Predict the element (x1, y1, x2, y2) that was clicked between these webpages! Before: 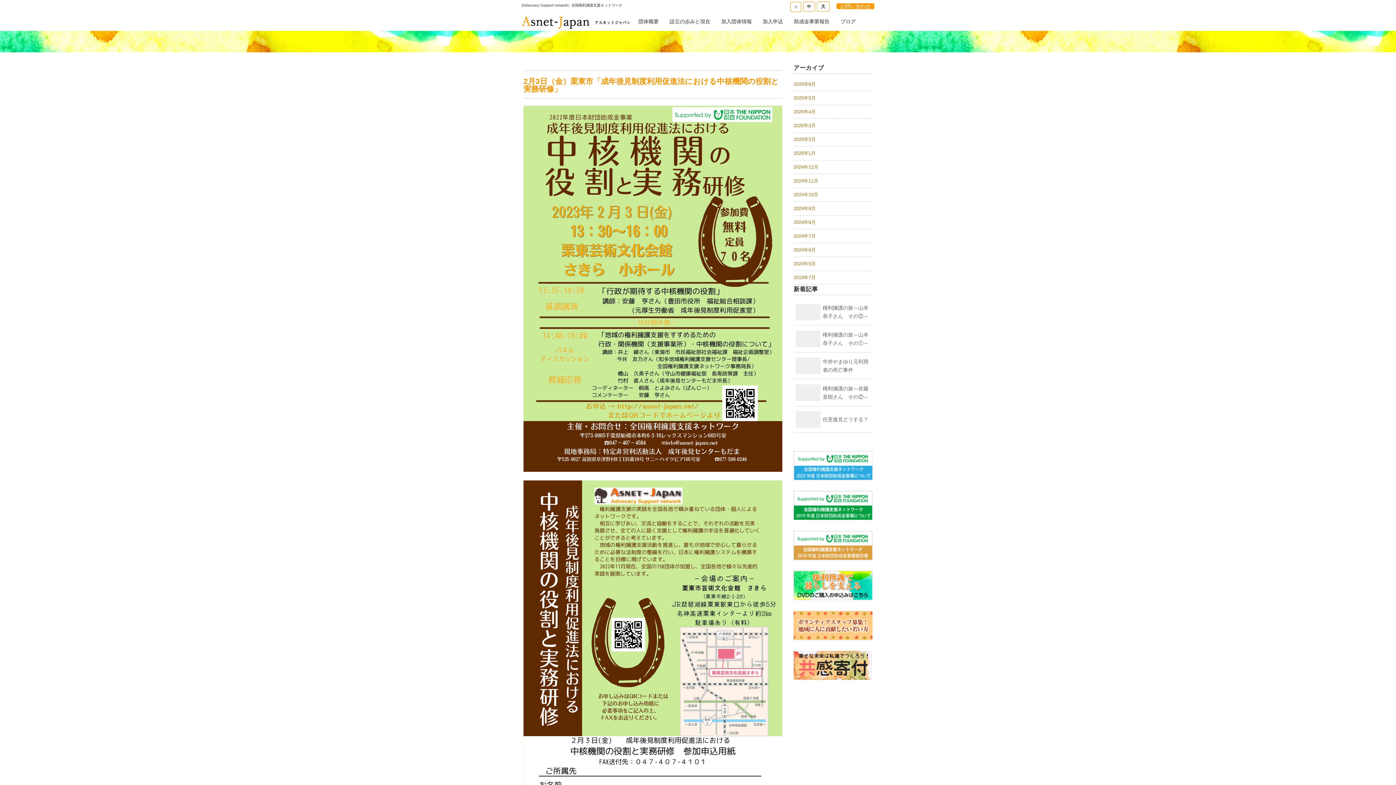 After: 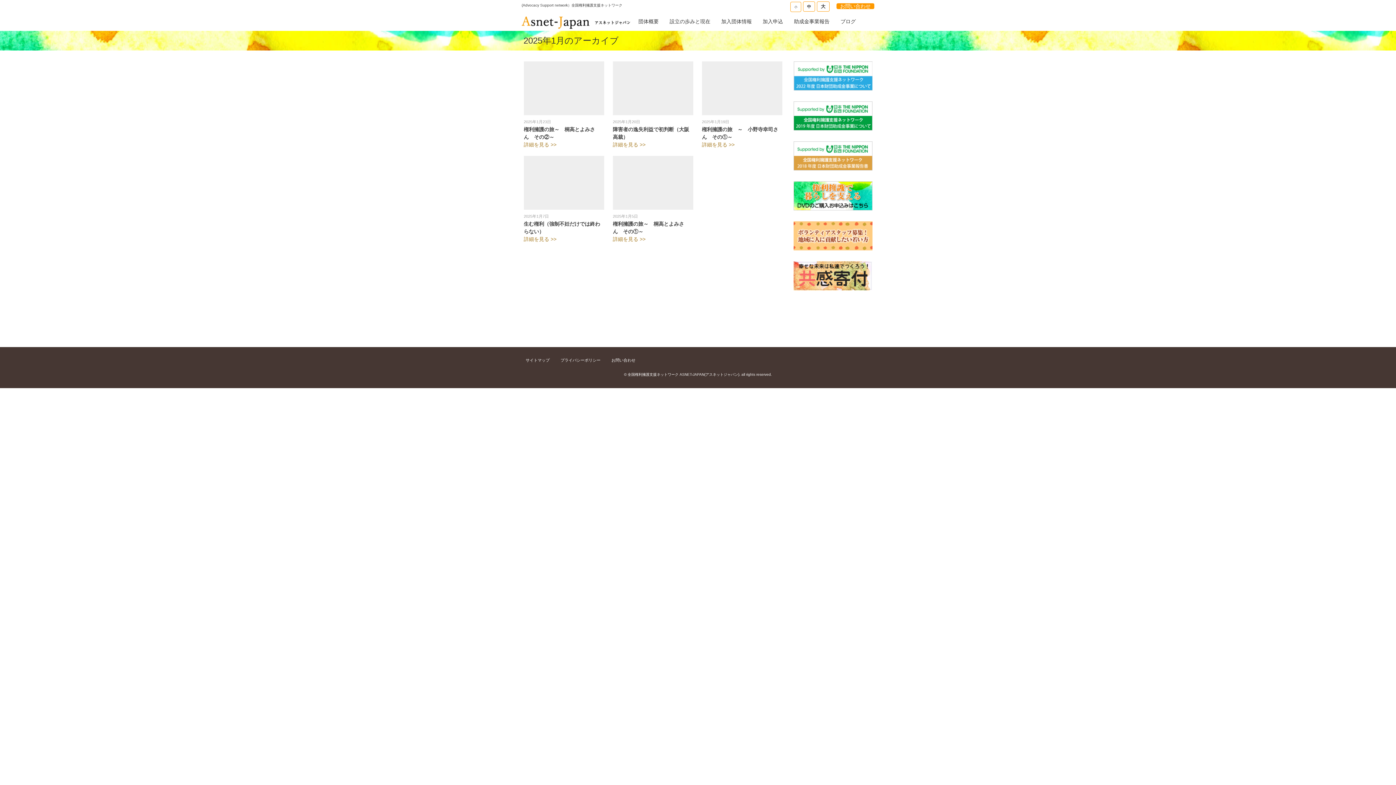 Action: bbox: (793, 146, 872, 160) label: 2025年1月